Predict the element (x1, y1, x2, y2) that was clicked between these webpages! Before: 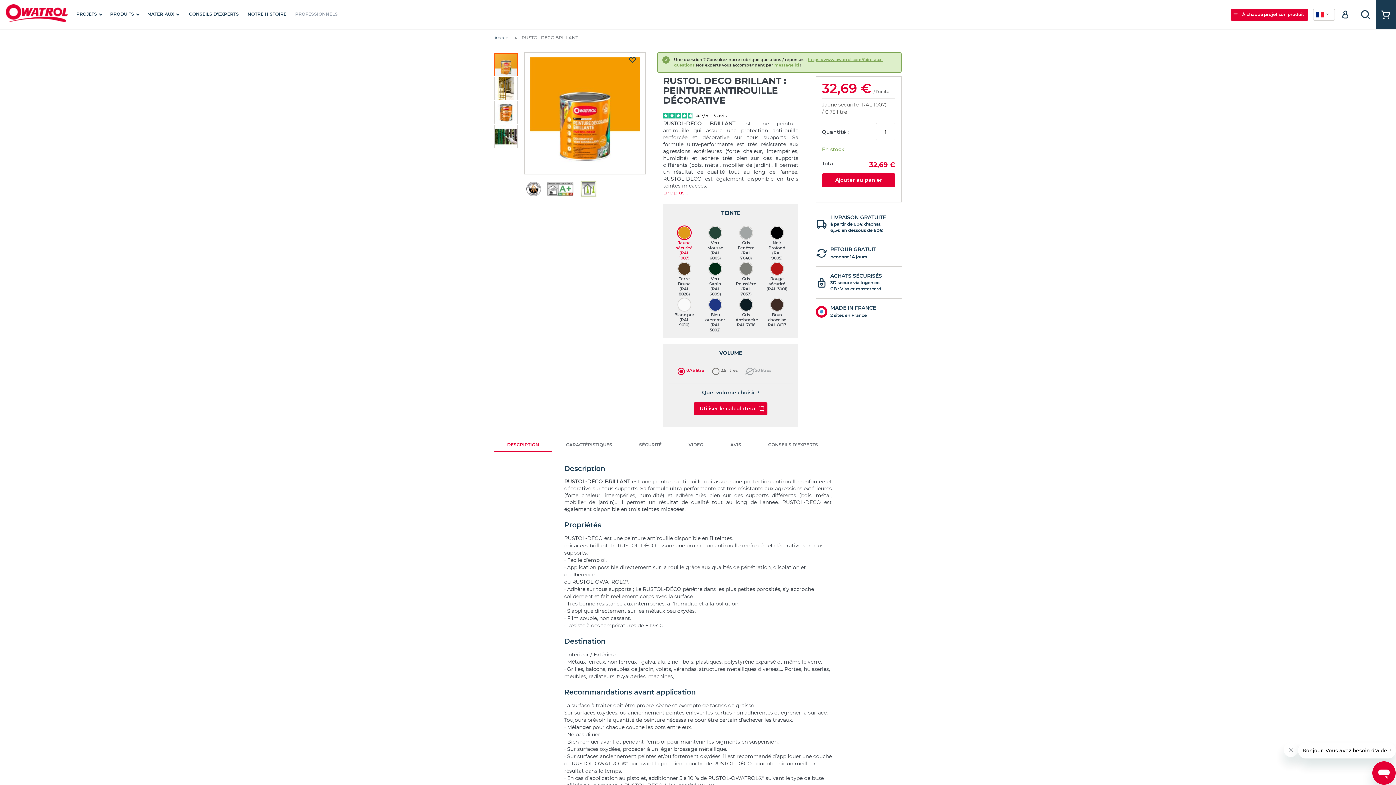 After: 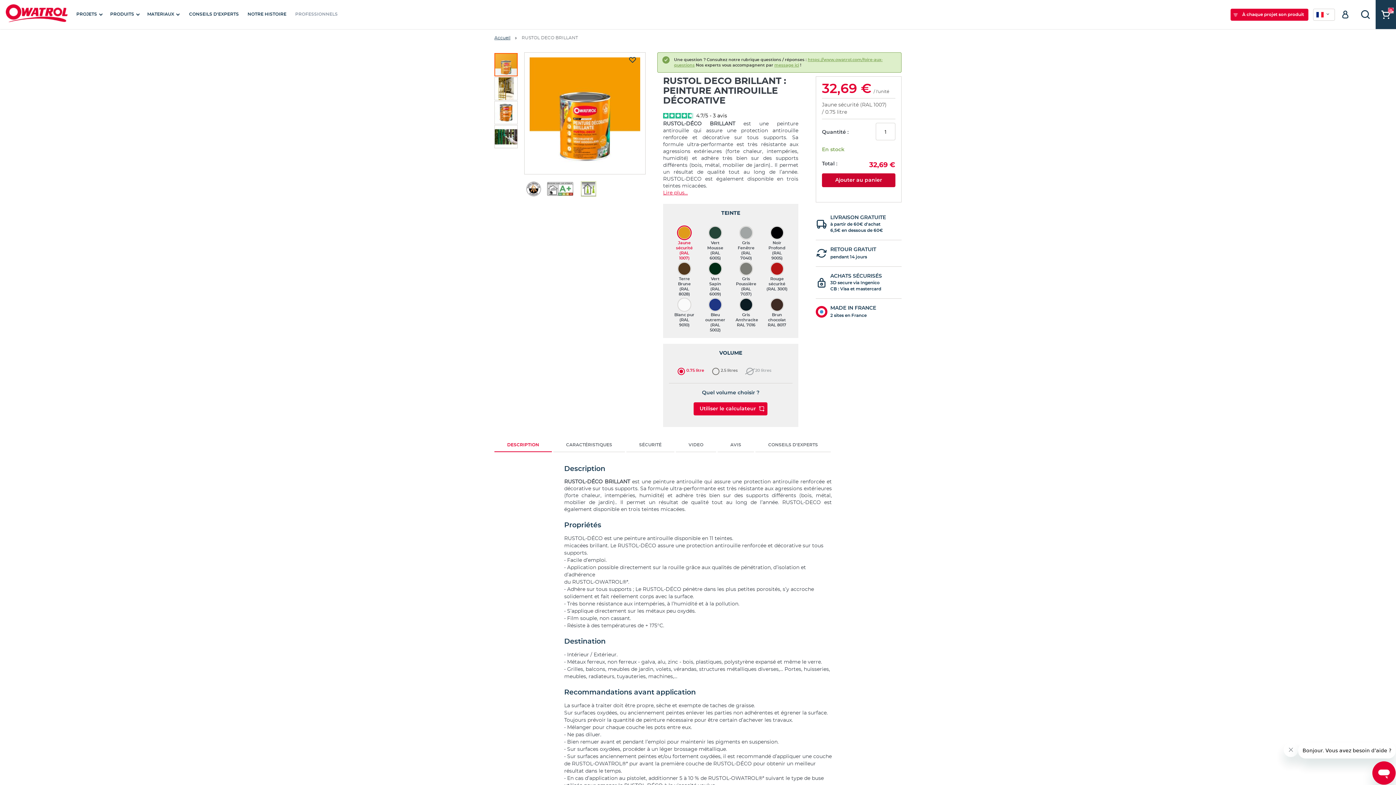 Action: label: Ajouter au panier bbox: (822, 166, 895, 180)